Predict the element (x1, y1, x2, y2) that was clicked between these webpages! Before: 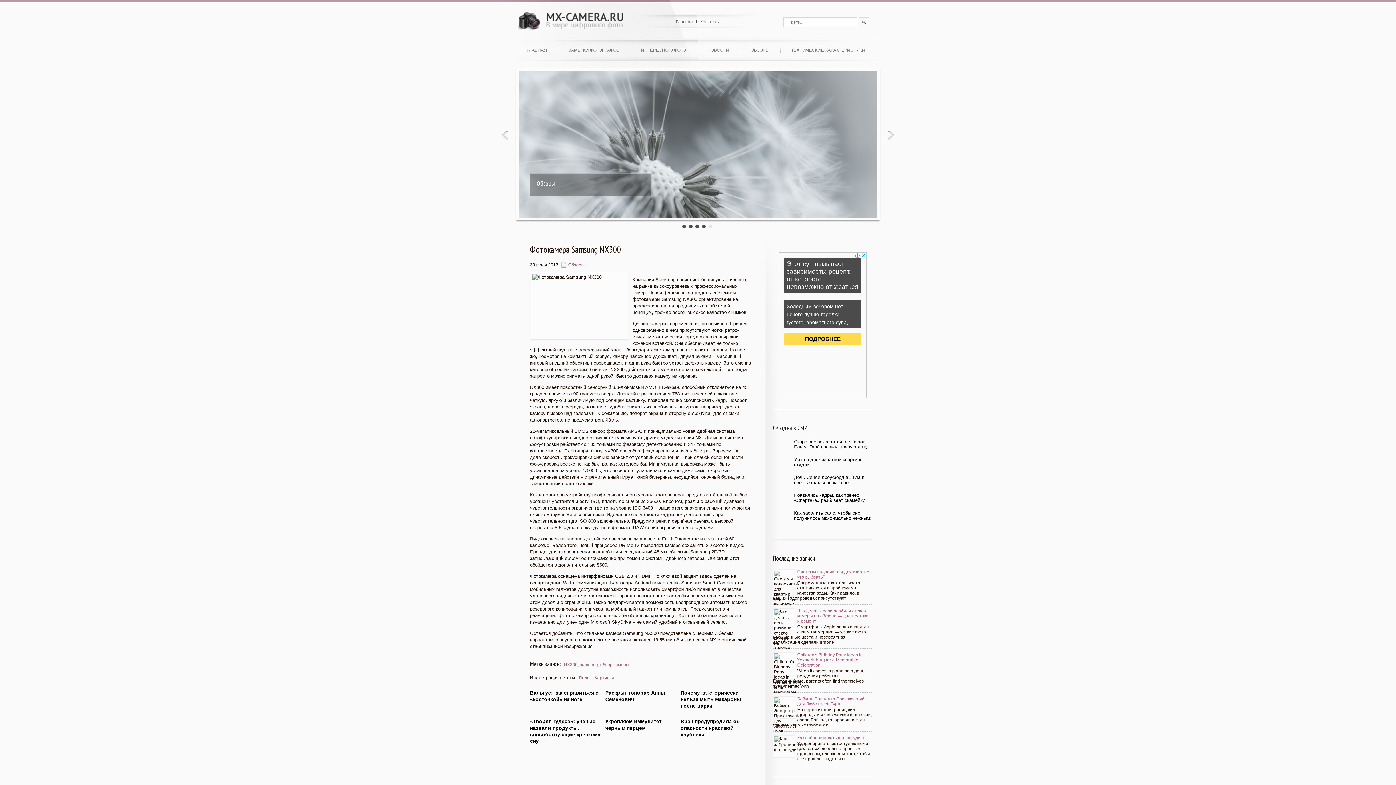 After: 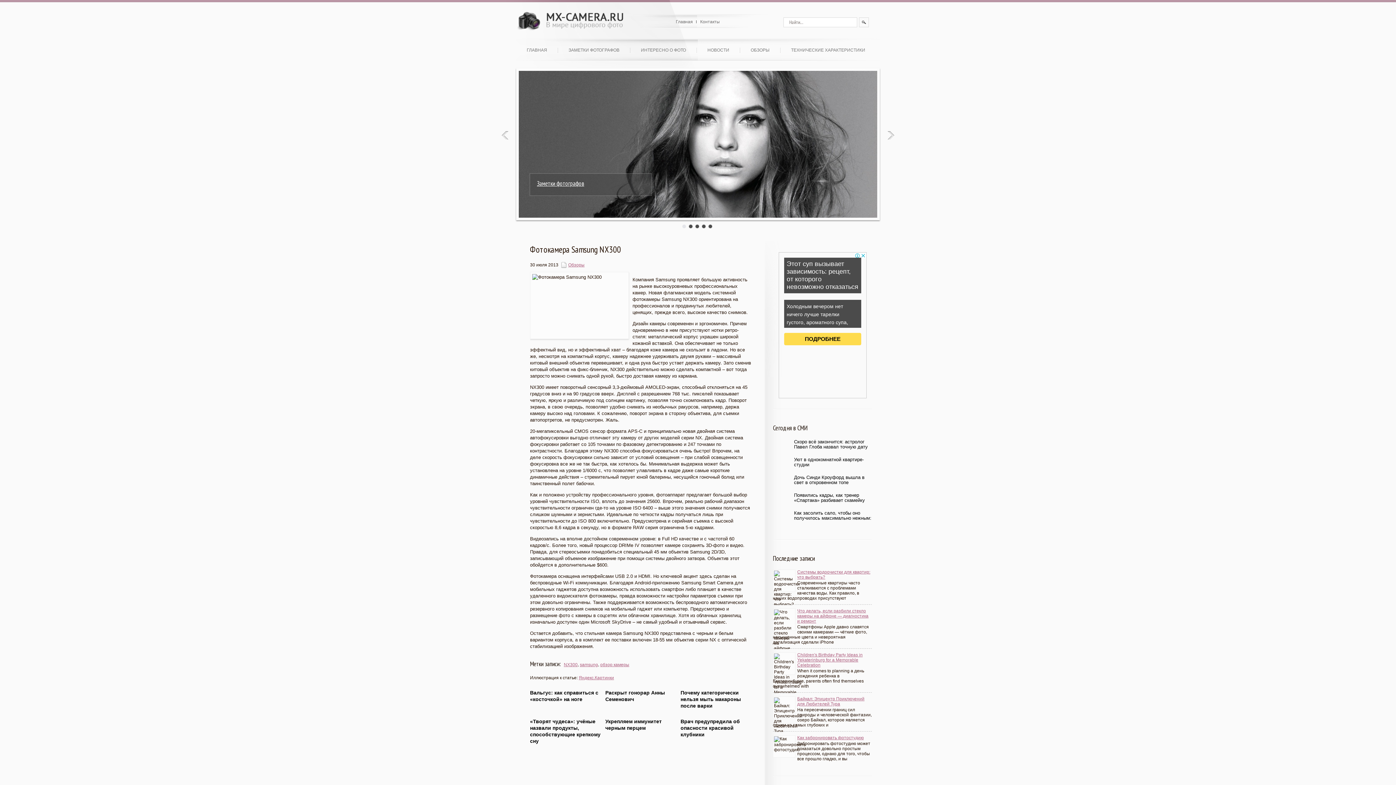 Action: bbox: (501, 131, 514, 155)